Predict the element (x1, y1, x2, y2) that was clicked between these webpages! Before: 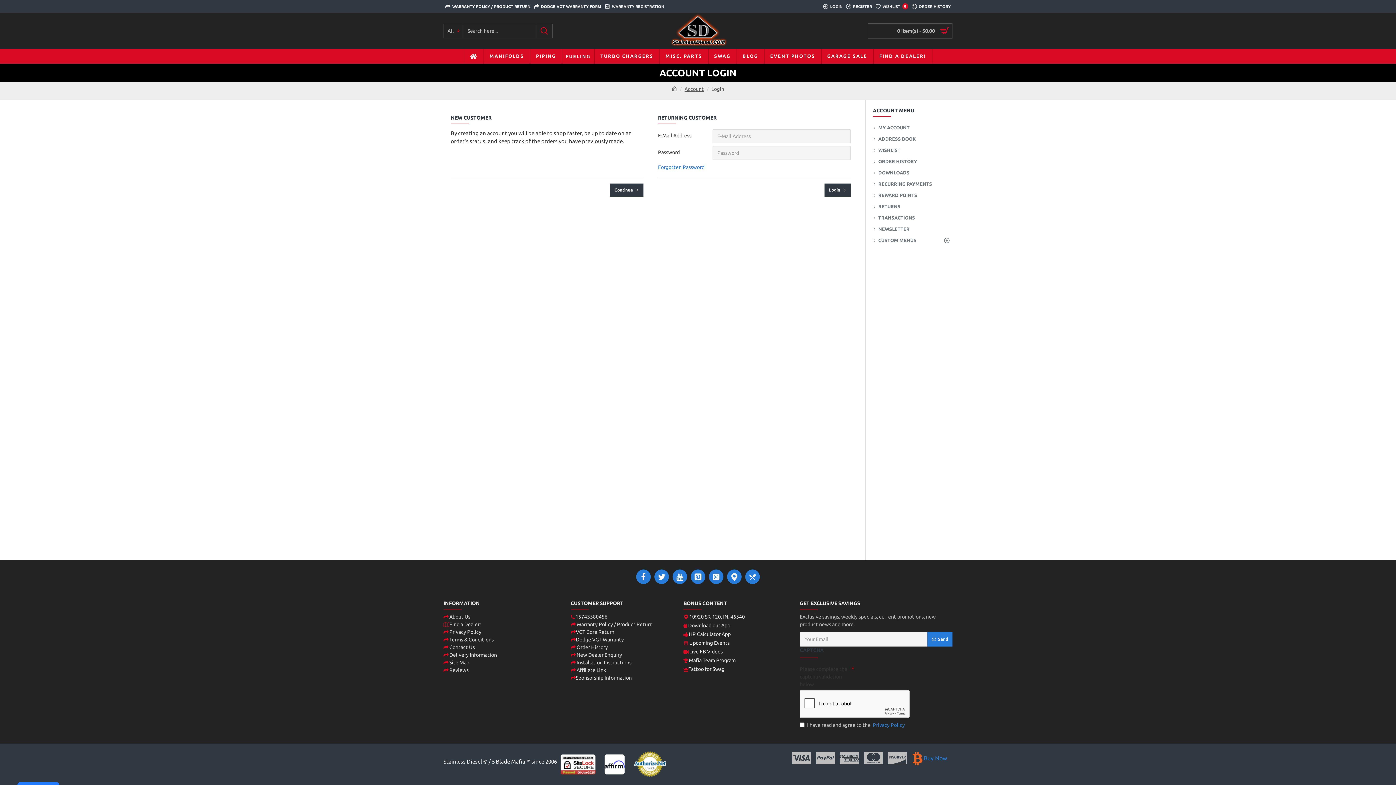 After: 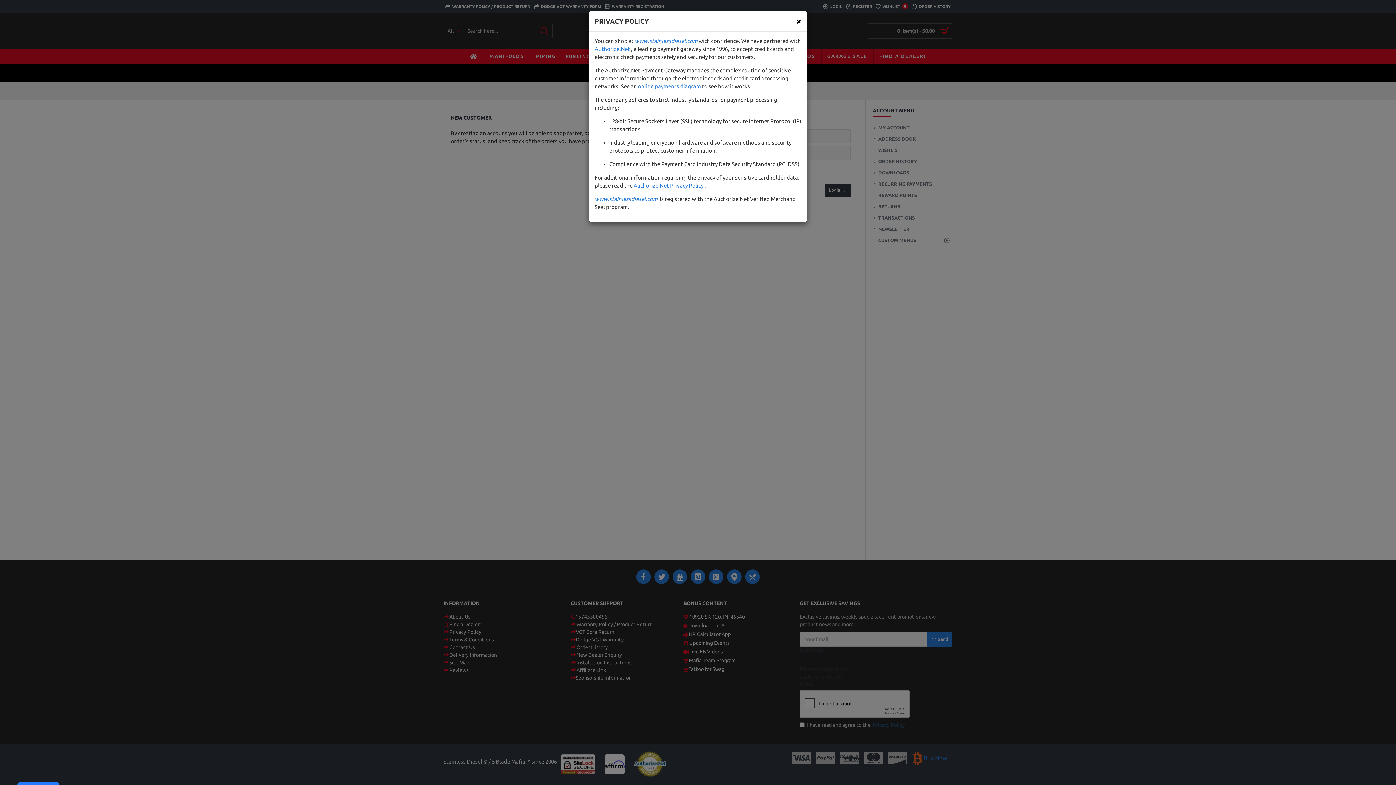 Action: bbox: (872, 721, 906, 729) label: Privacy Policy